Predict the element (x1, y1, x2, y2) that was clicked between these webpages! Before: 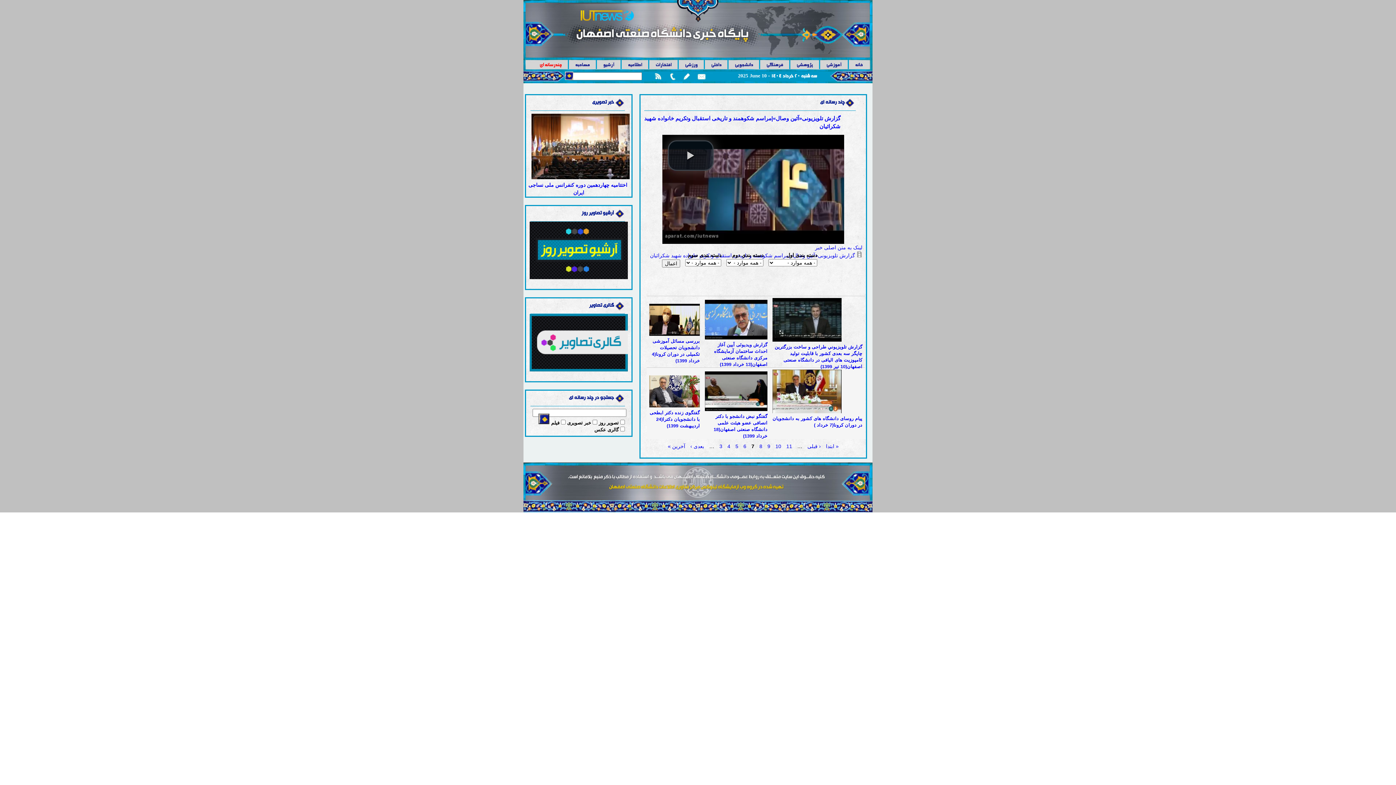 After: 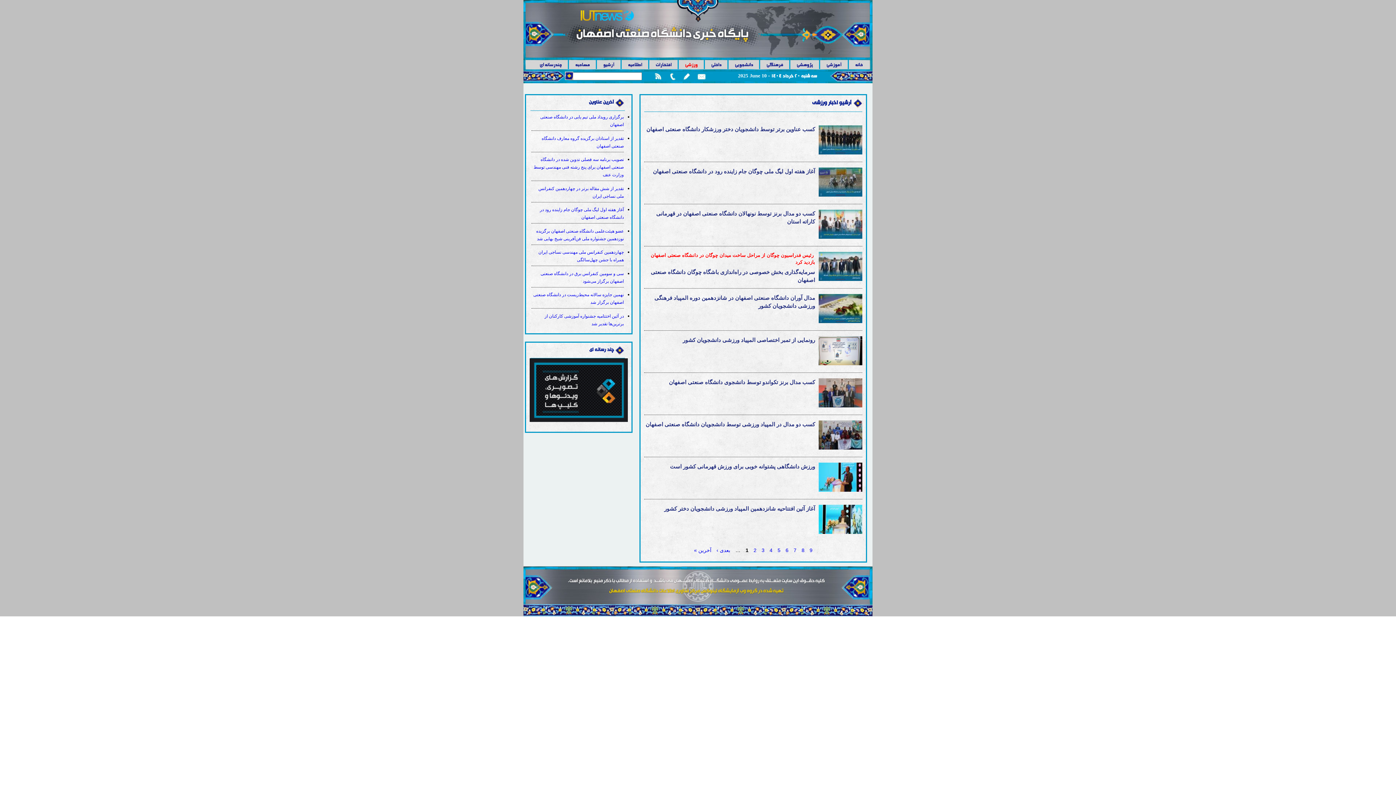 Action: bbox: (681, 60, 701, 69) label: ورزشی